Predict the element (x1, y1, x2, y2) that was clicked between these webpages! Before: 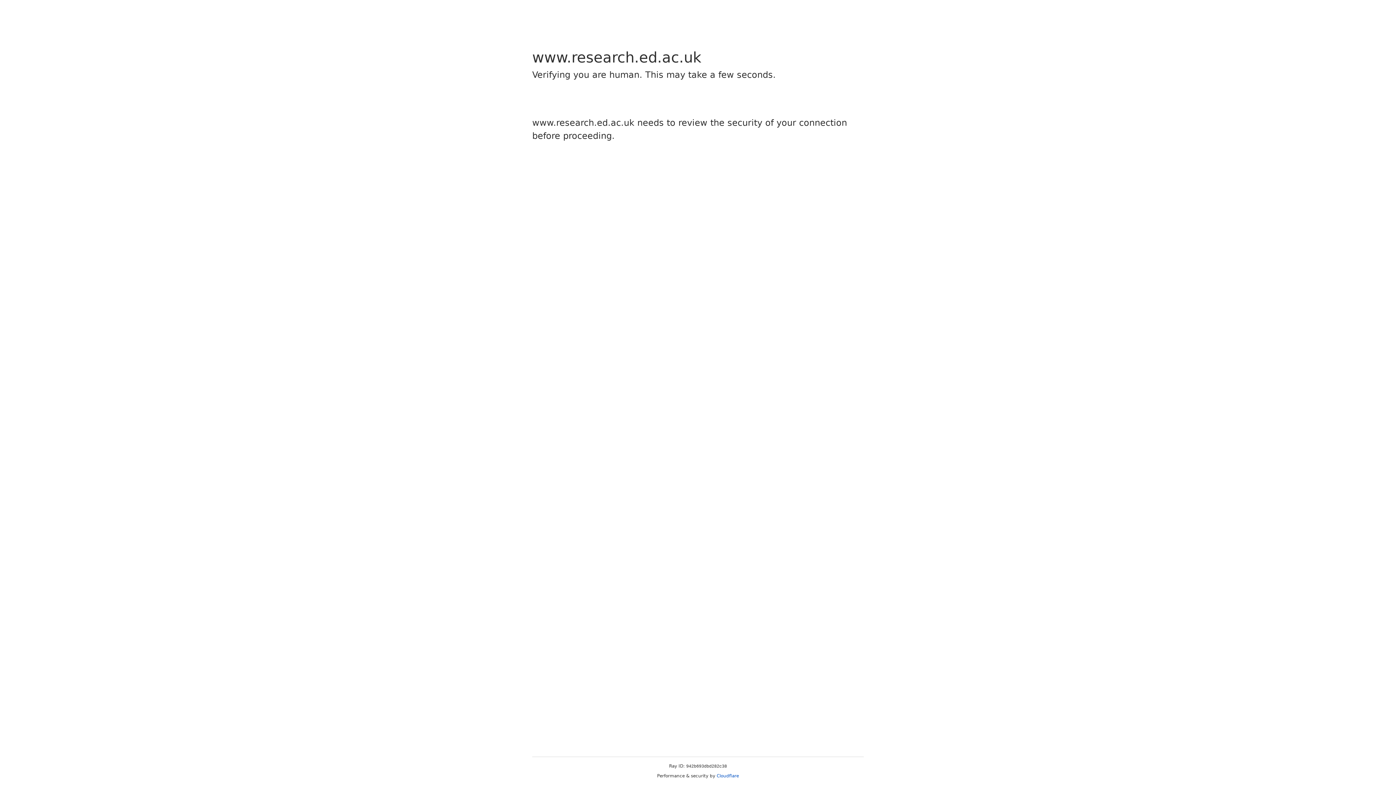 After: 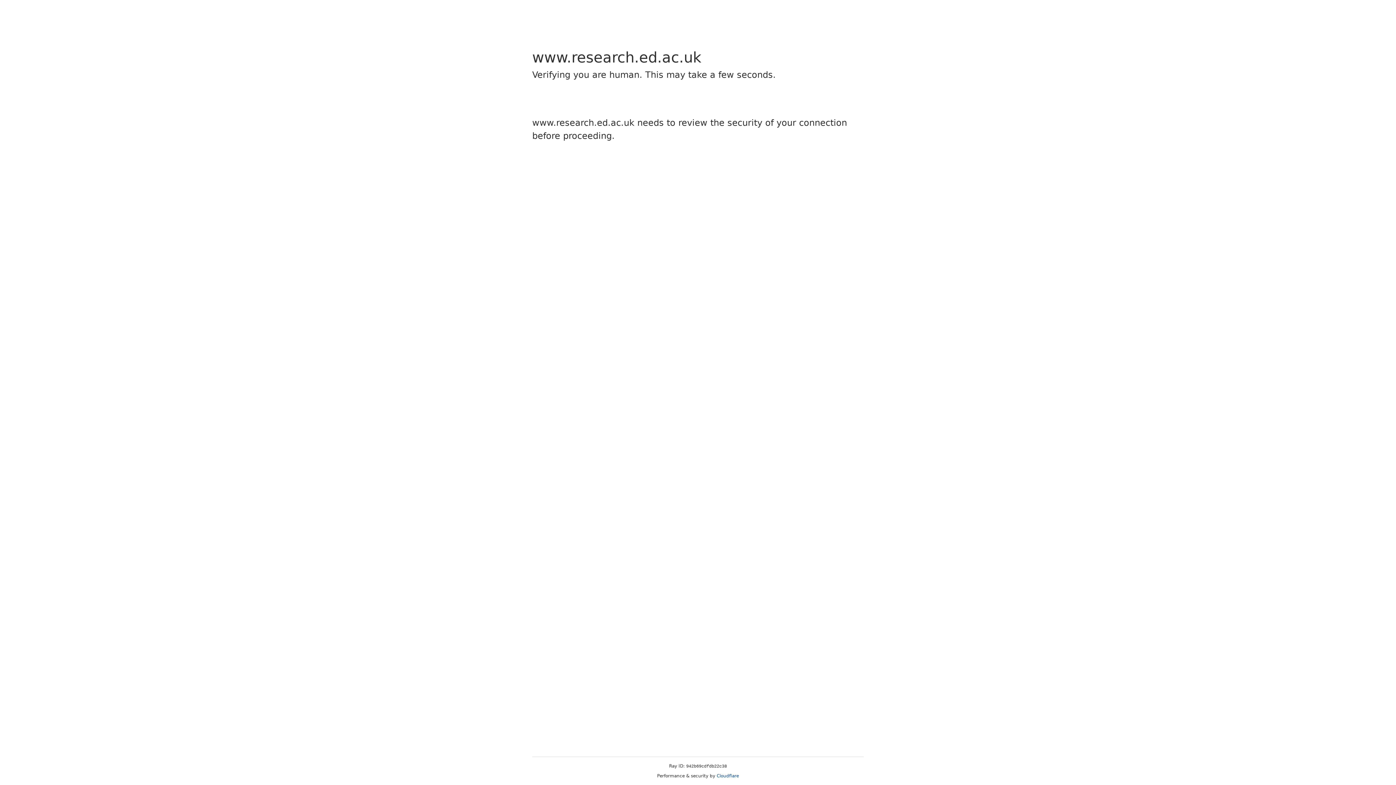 Action: bbox: (716, 773, 739, 778) label: Cloudflare